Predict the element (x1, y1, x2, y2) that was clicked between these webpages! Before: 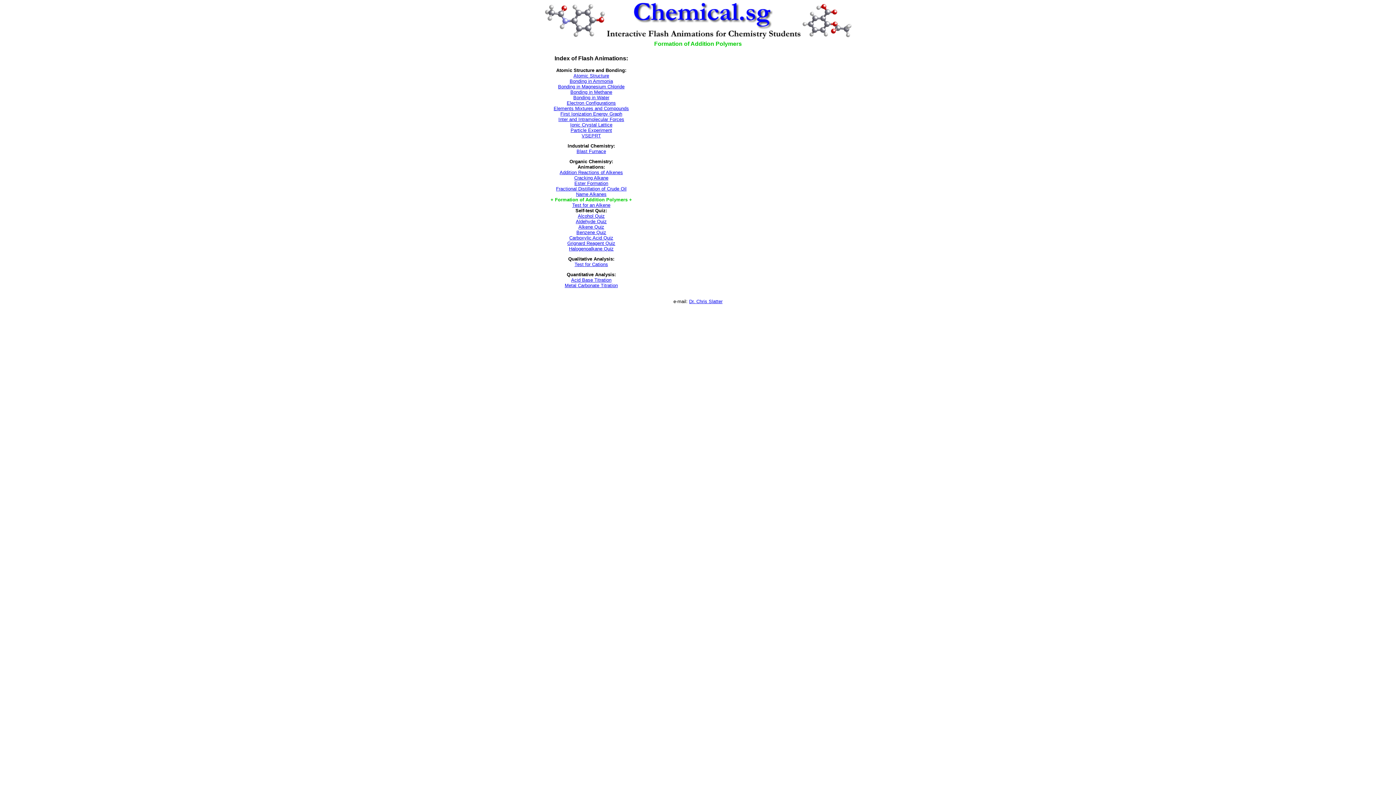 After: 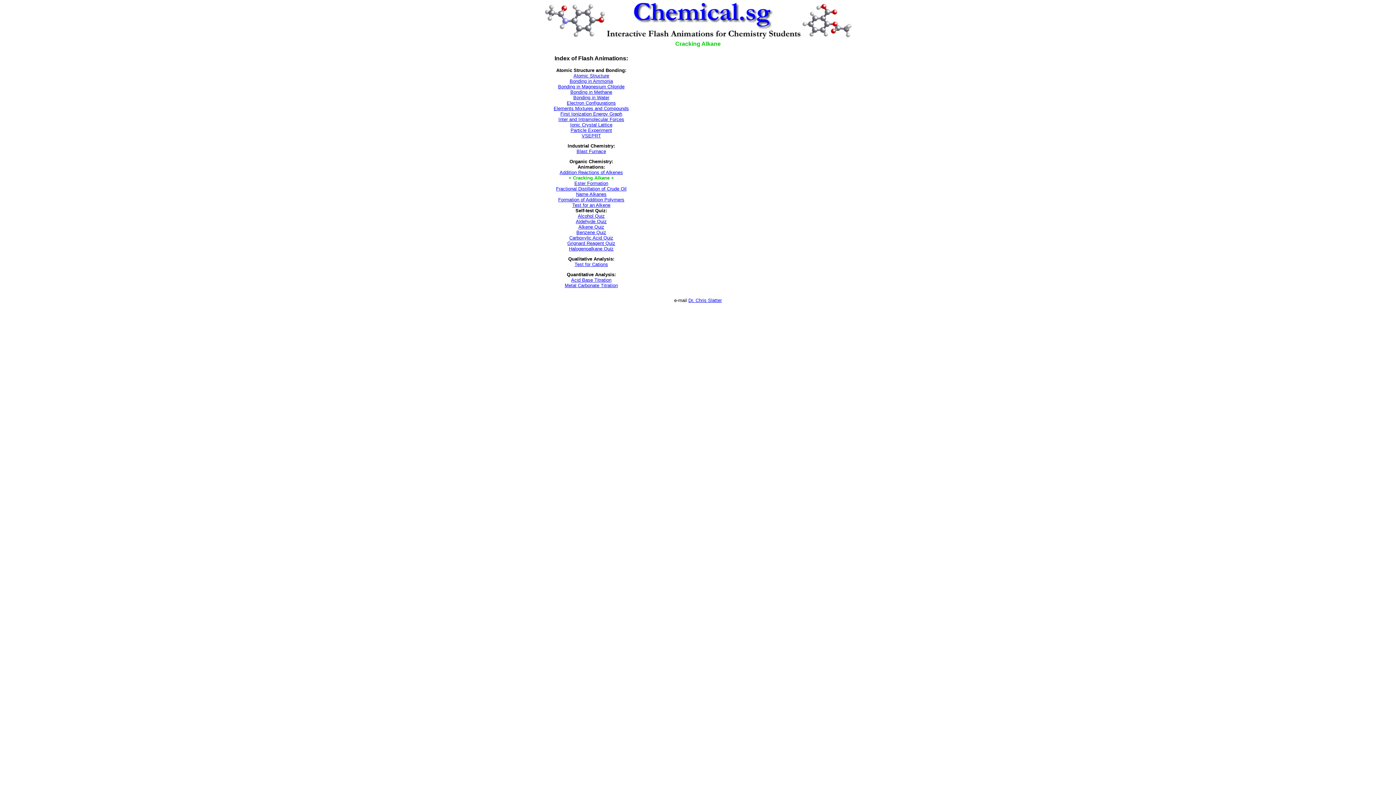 Action: label: Cracking Alkane bbox: (574, 175, 608, 180)